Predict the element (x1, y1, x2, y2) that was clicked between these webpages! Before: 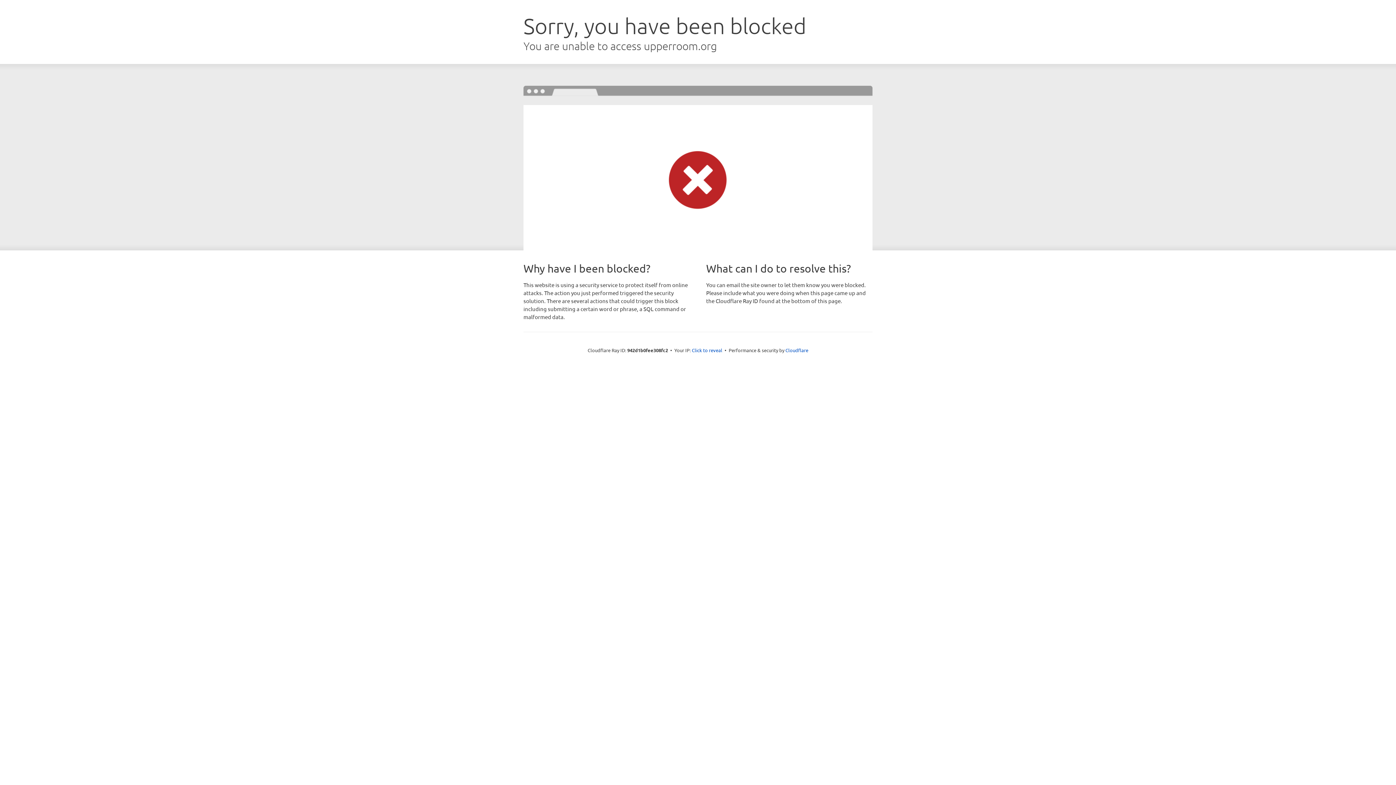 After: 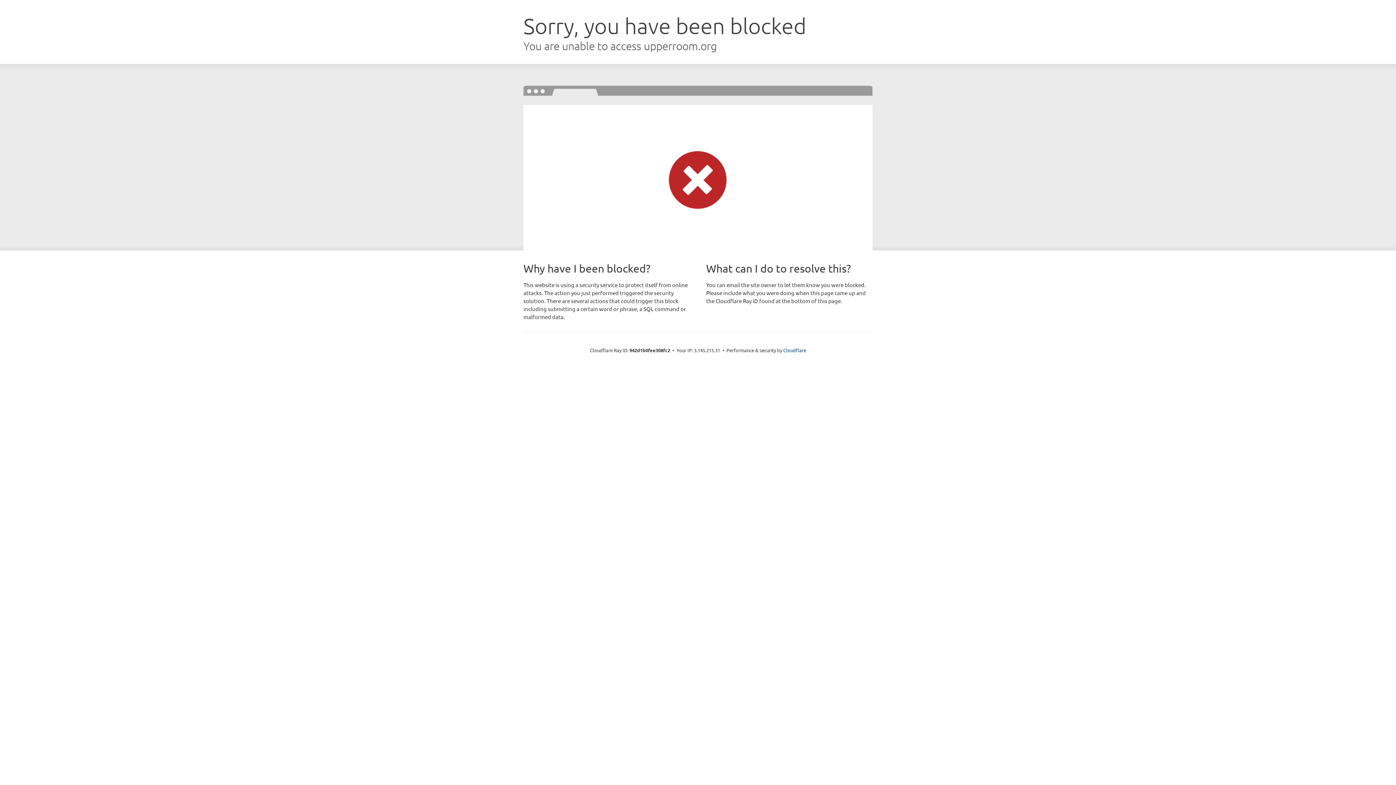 Action: bbox: (692, 346, 722, 353) label: Click to reveal